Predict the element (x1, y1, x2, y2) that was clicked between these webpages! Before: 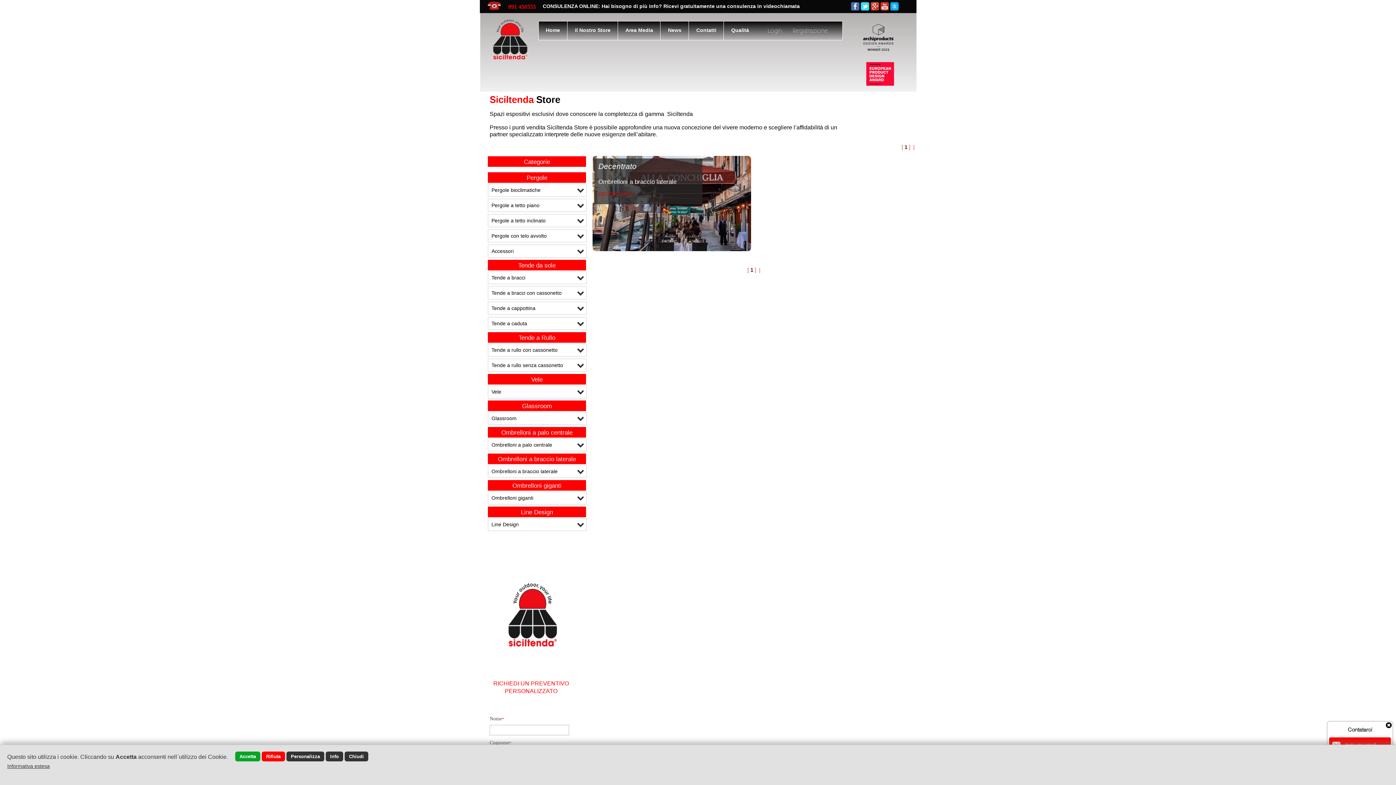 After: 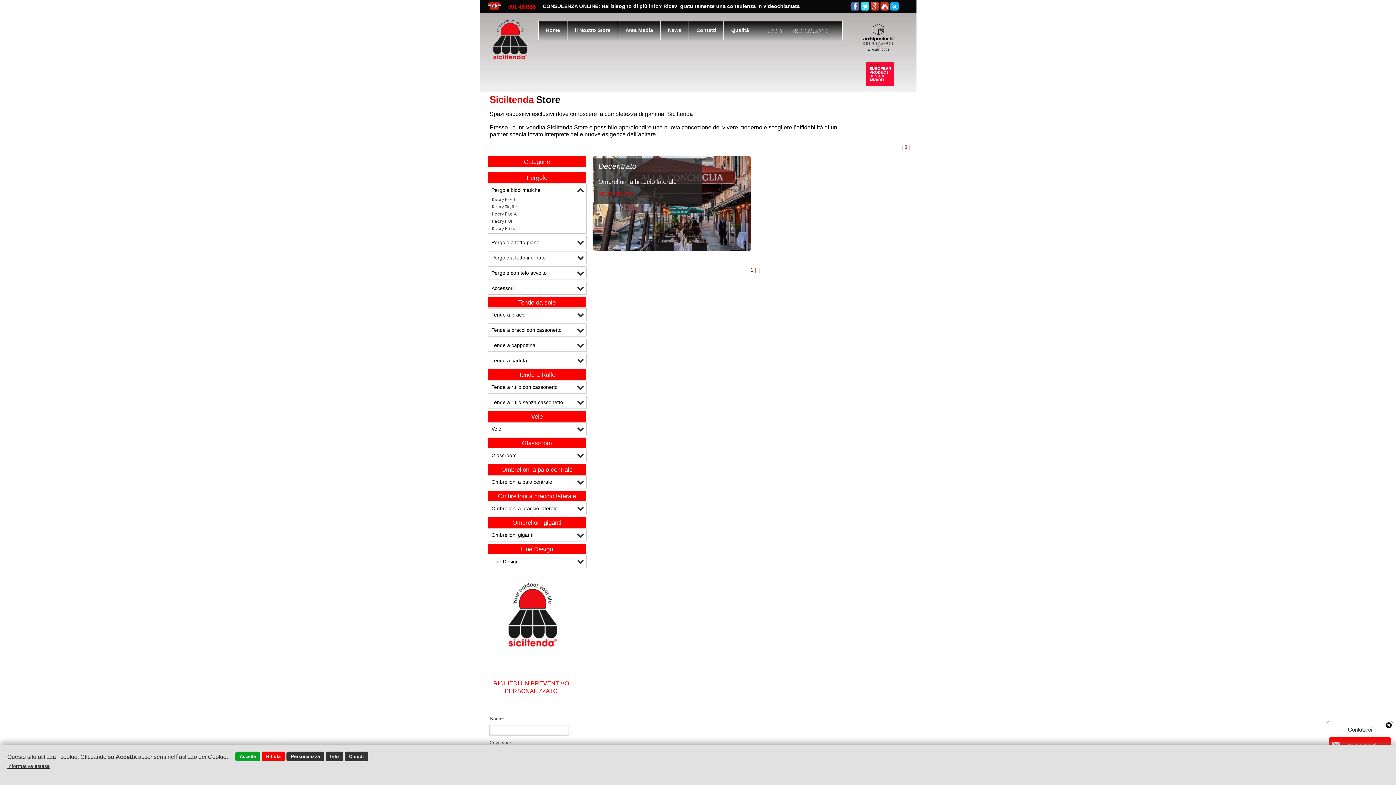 Action: label:  bbox: (566, 186, 584, 193)